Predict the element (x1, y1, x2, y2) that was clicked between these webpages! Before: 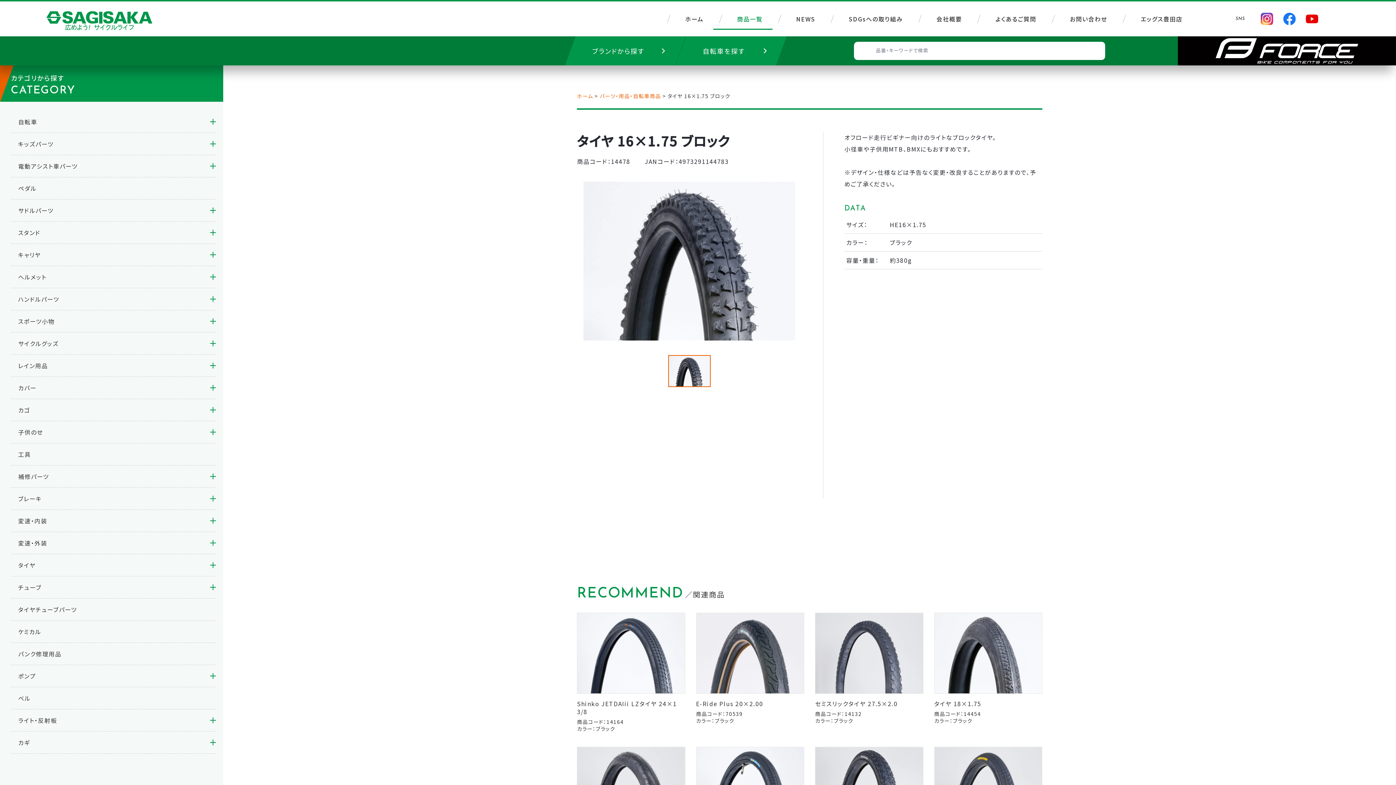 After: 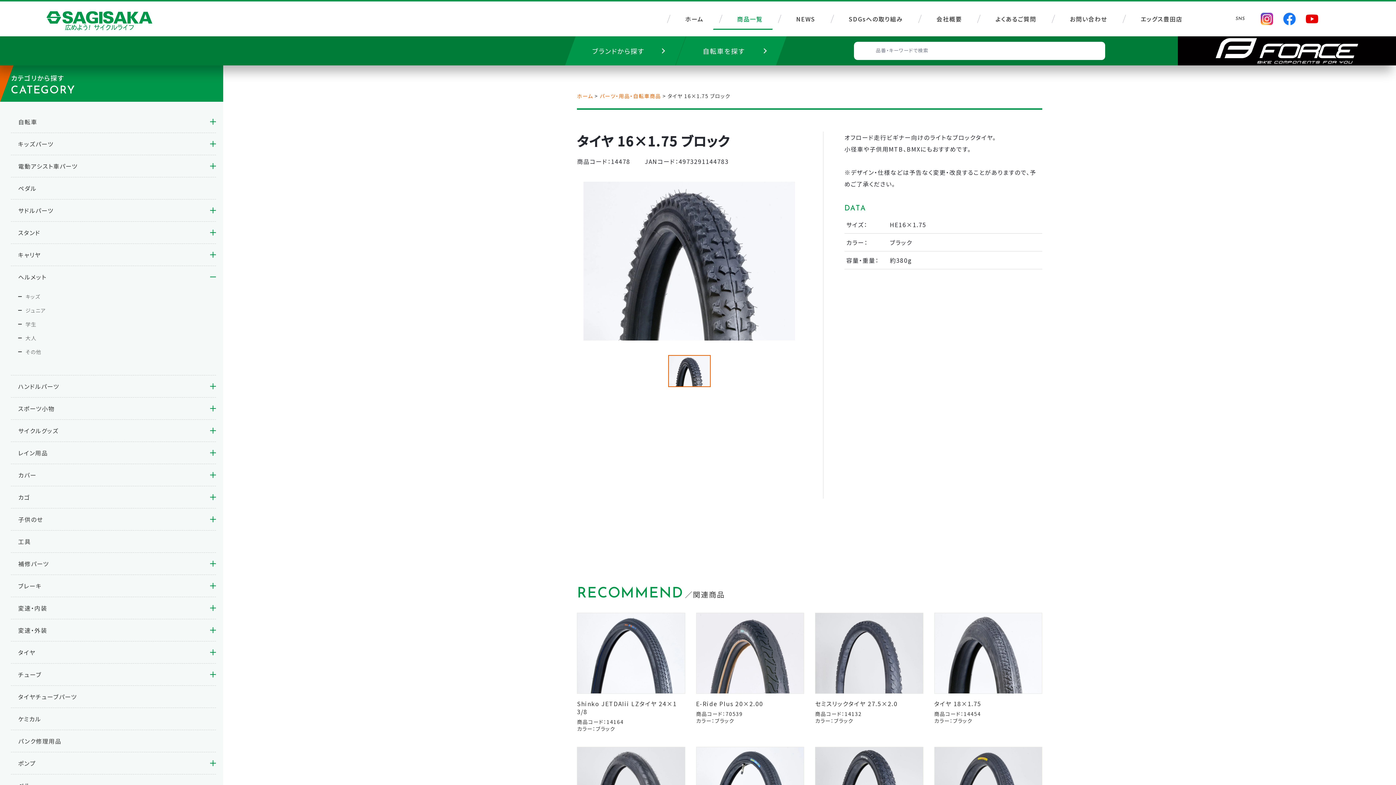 Action: bbox: (10, 266, 216, 288) label: ヘルメット